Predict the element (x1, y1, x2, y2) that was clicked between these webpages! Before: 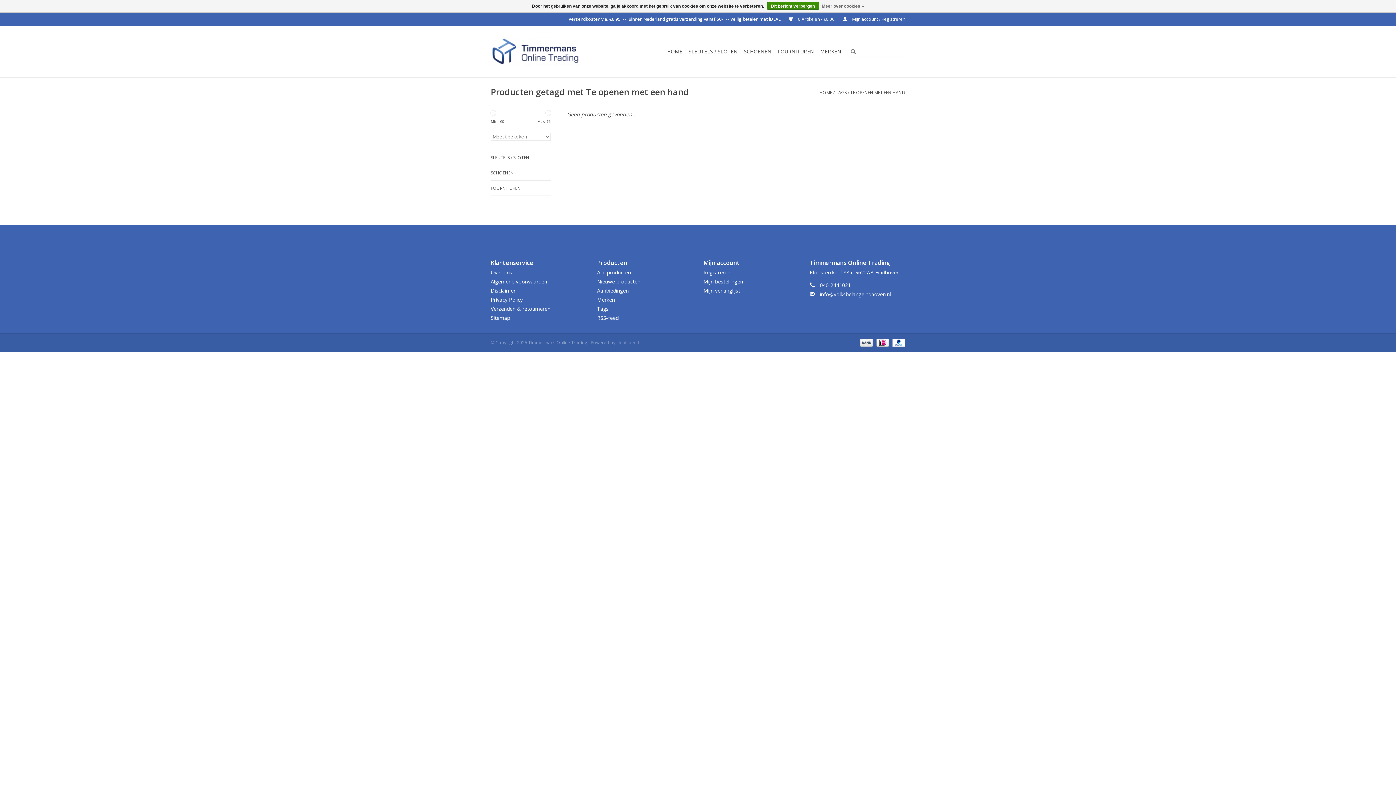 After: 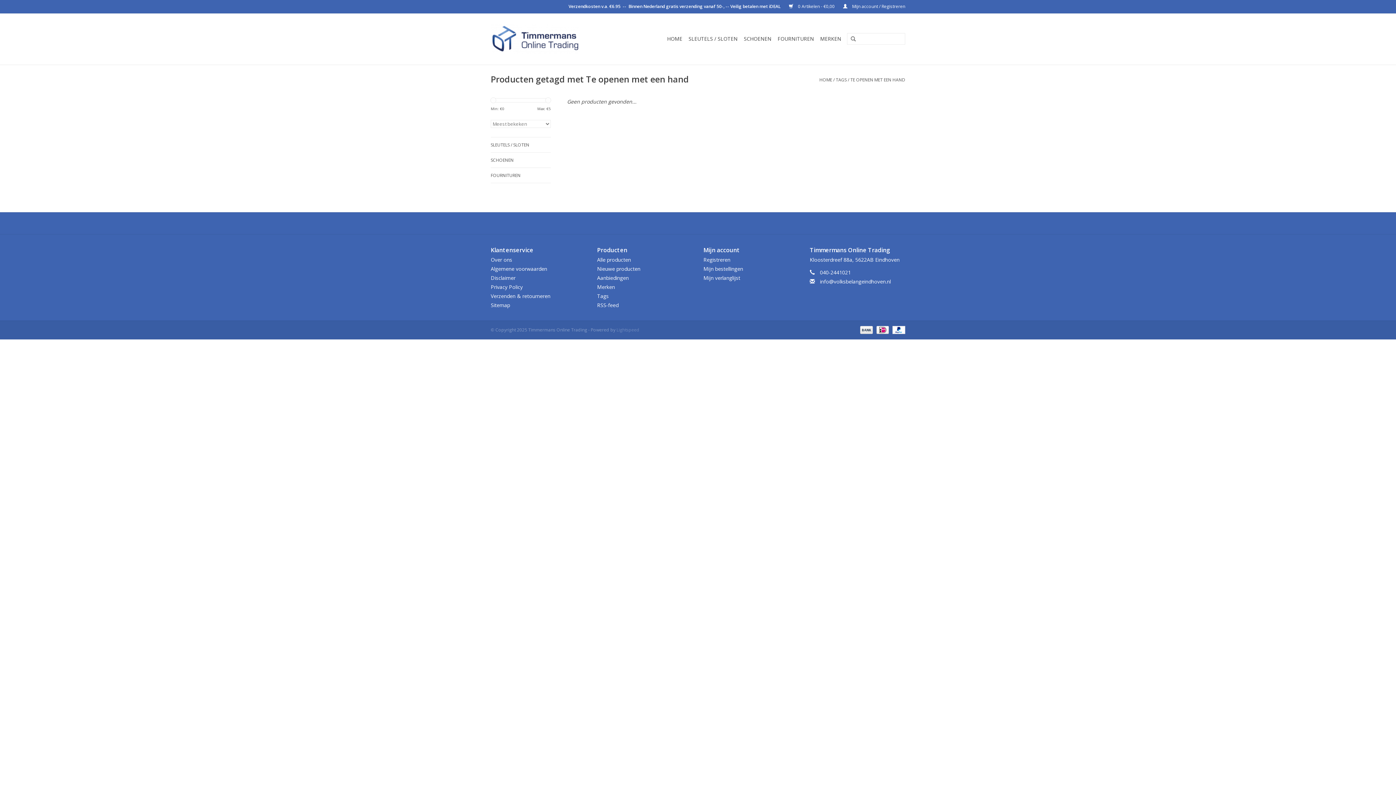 Action: bbox: (490, 110, 496, 116)